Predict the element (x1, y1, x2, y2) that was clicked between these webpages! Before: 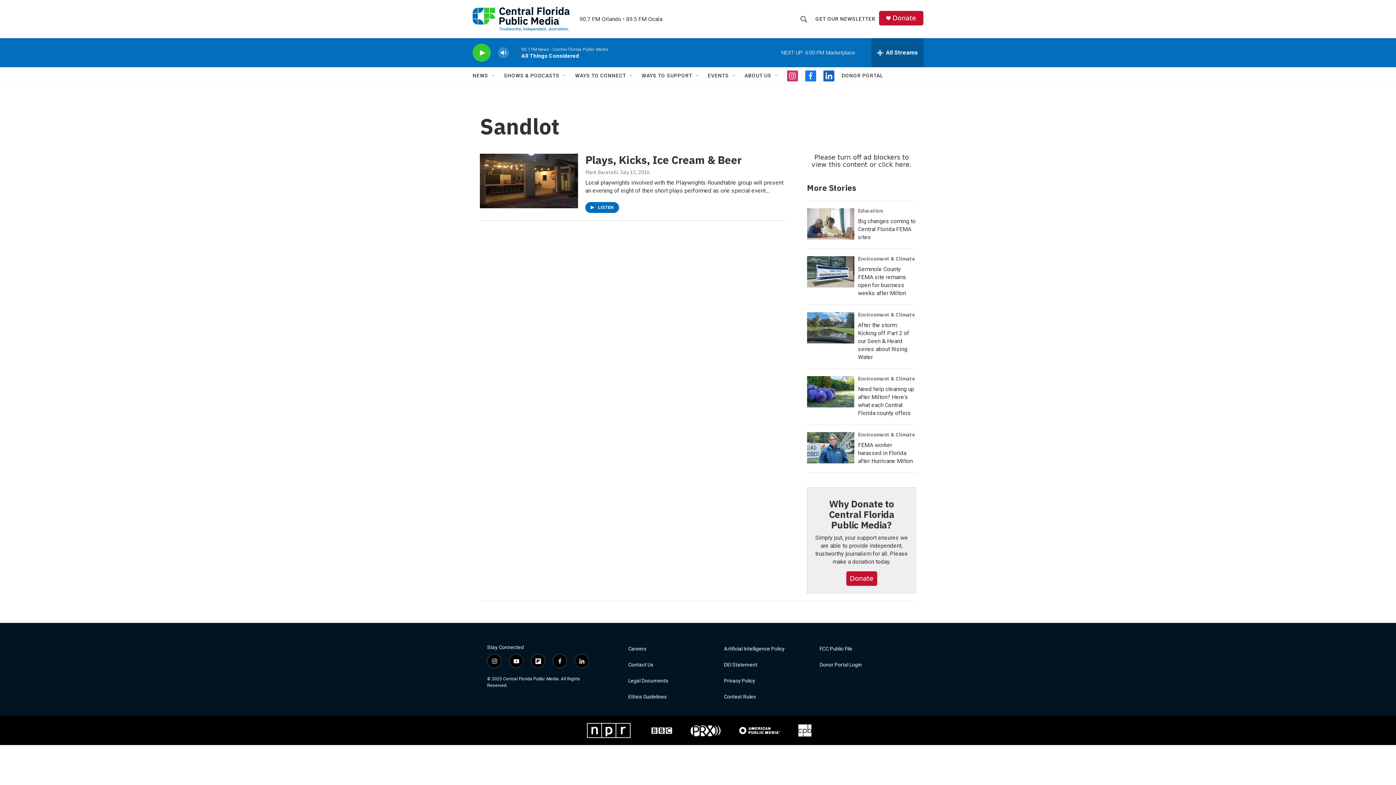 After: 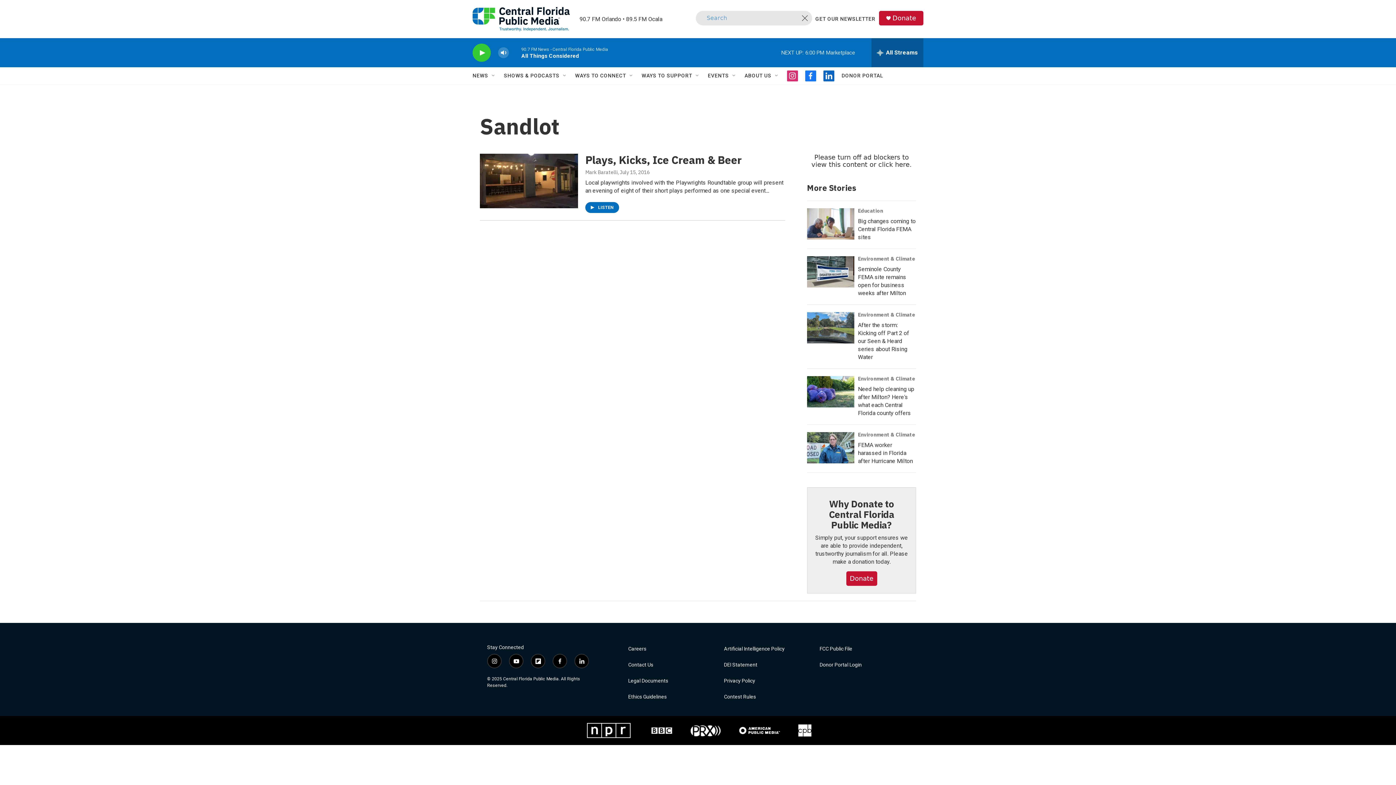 Action: label: header-search-icon bbox: (797, 10, 810, 27)